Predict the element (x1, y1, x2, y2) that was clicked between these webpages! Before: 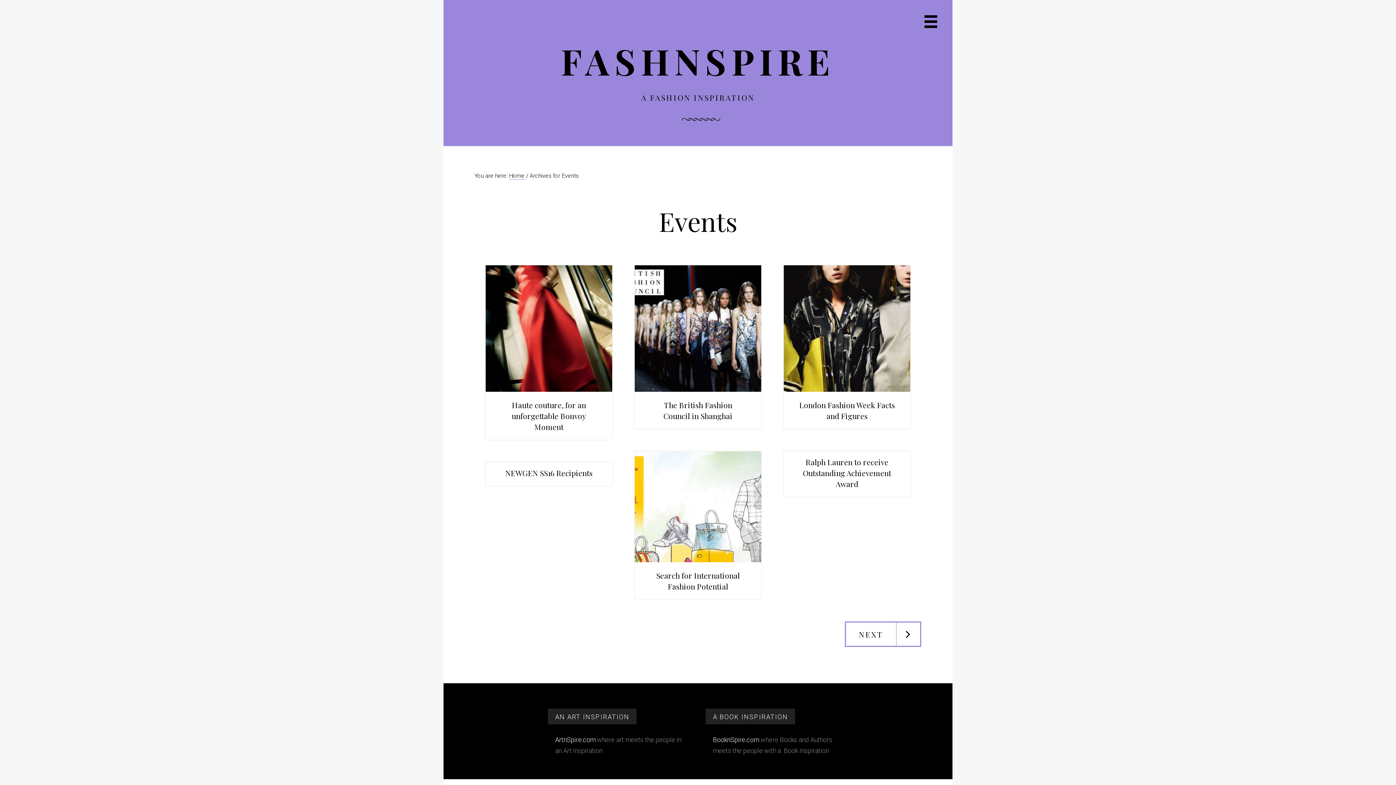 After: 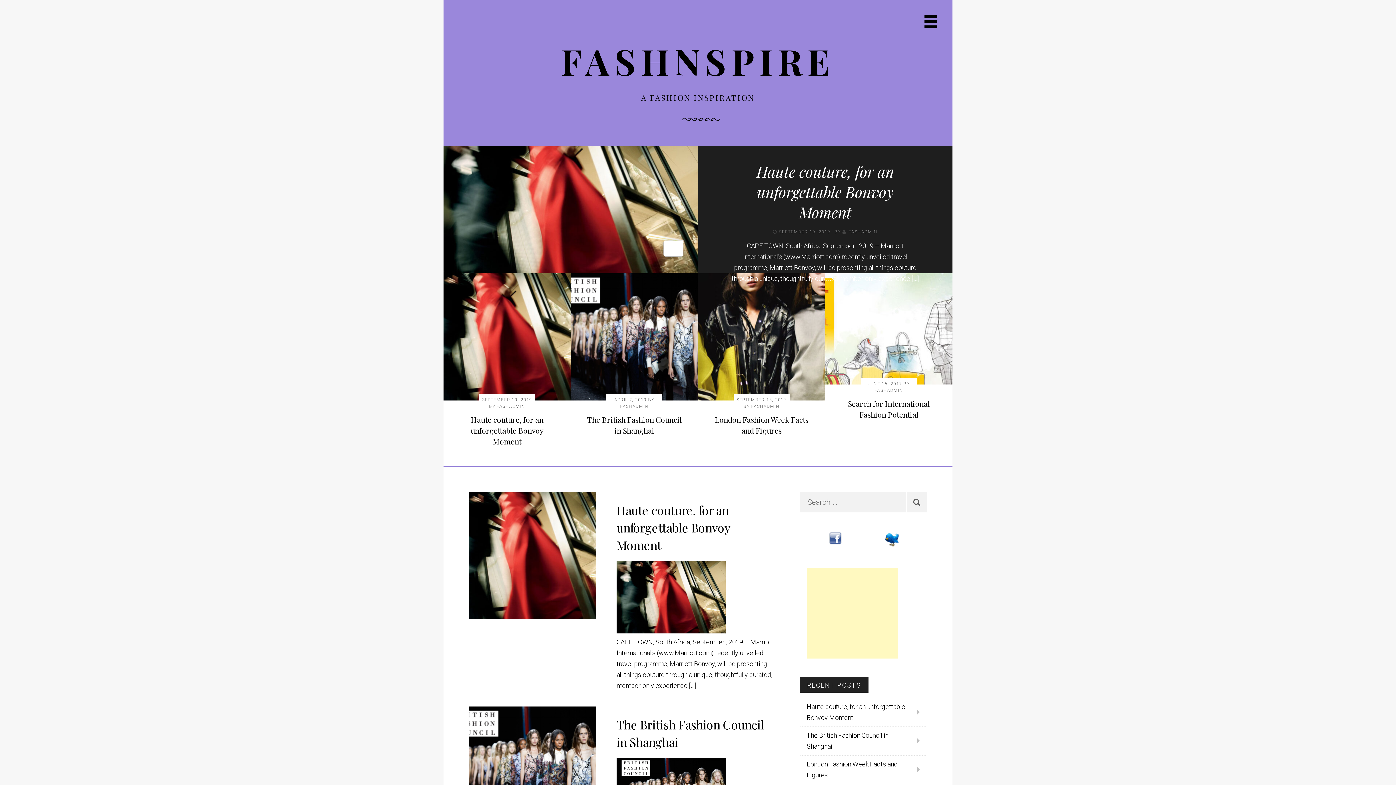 Action: bbox: (509, 172, 524, 179) label: Home